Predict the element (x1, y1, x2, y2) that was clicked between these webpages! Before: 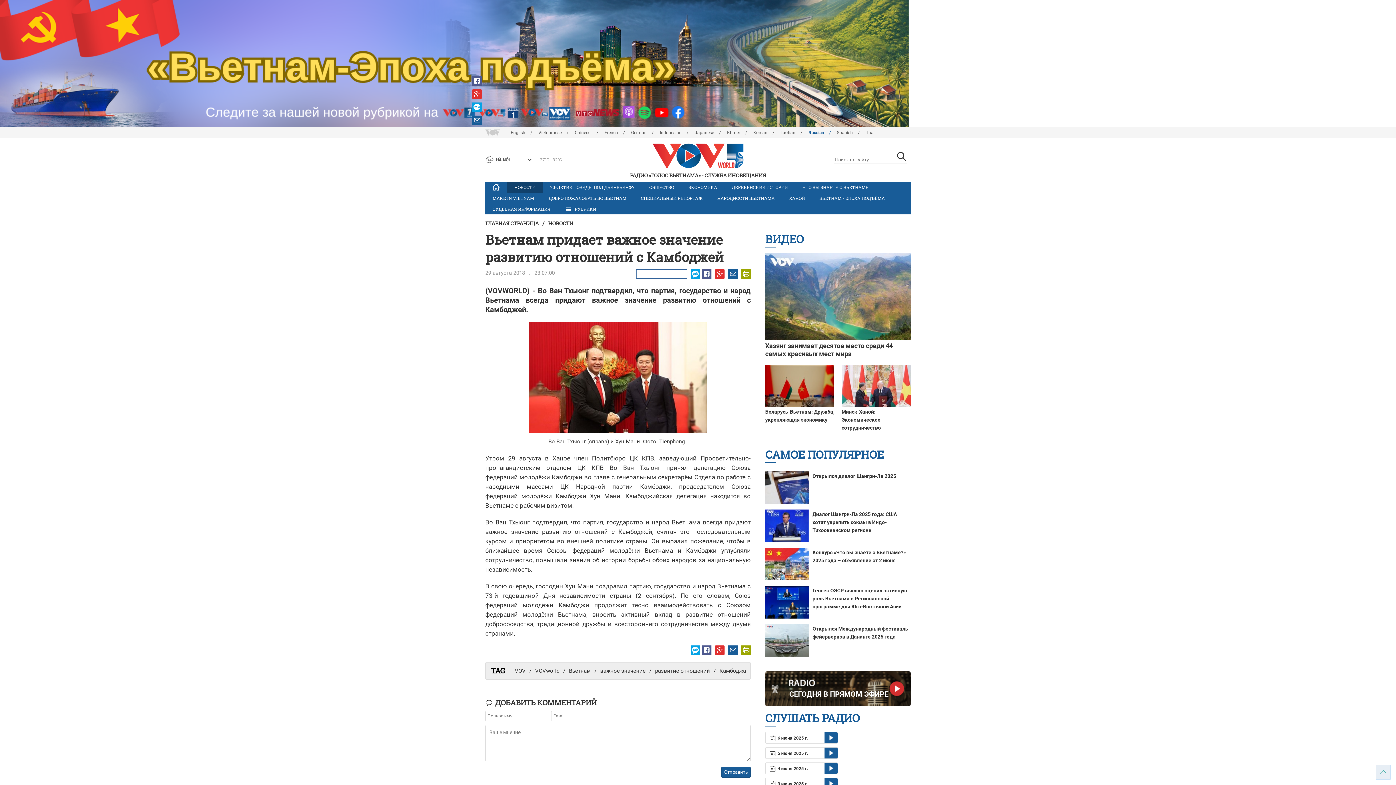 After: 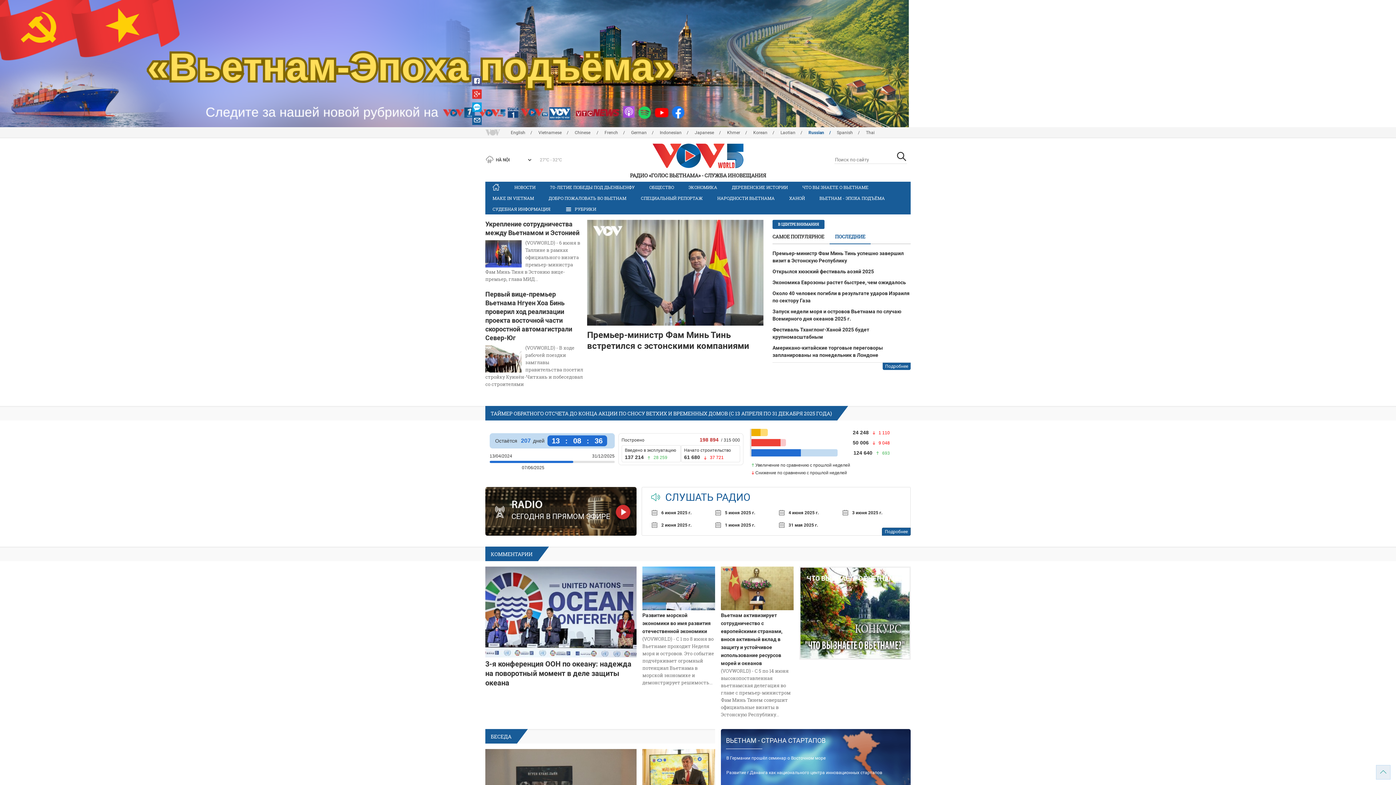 Action: label: Russian bbox: (808, 130, 836, 135)